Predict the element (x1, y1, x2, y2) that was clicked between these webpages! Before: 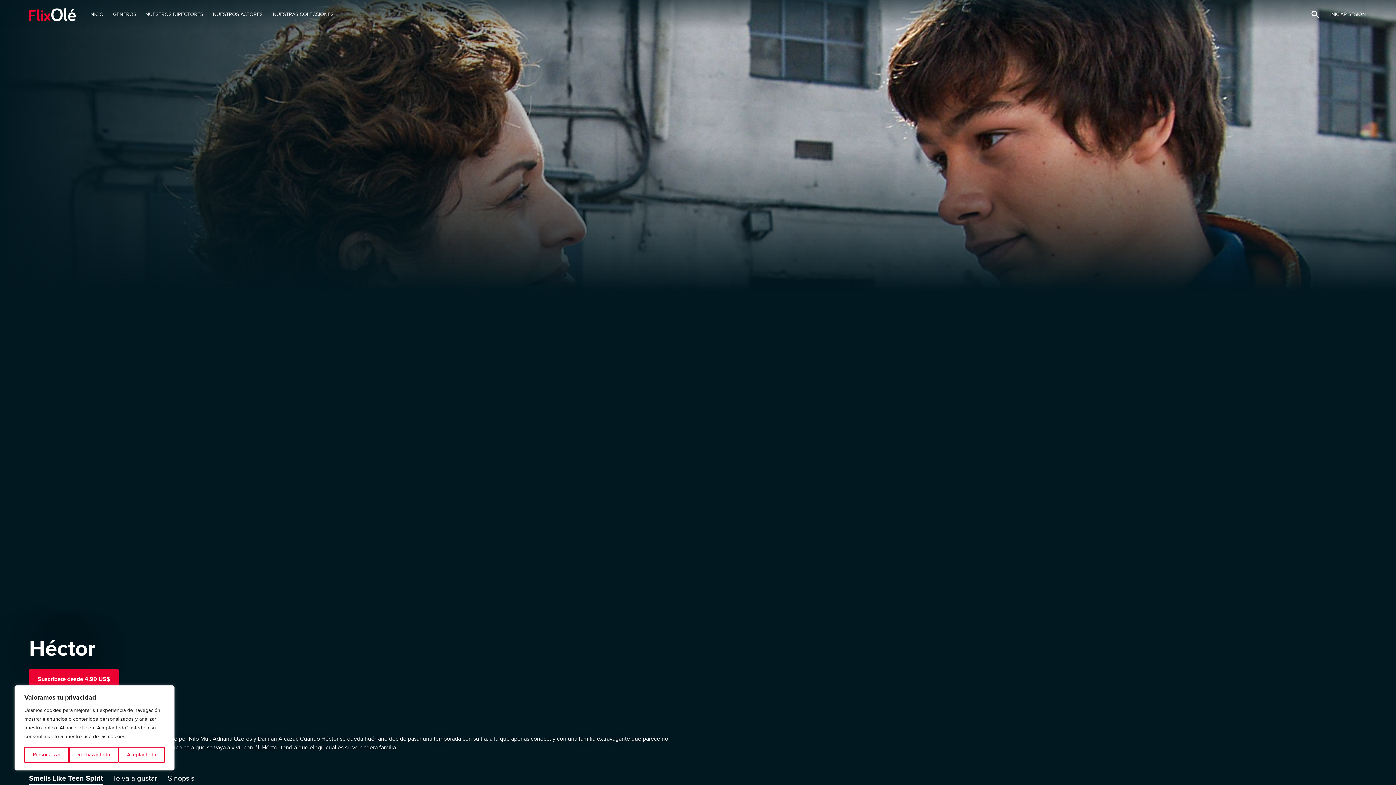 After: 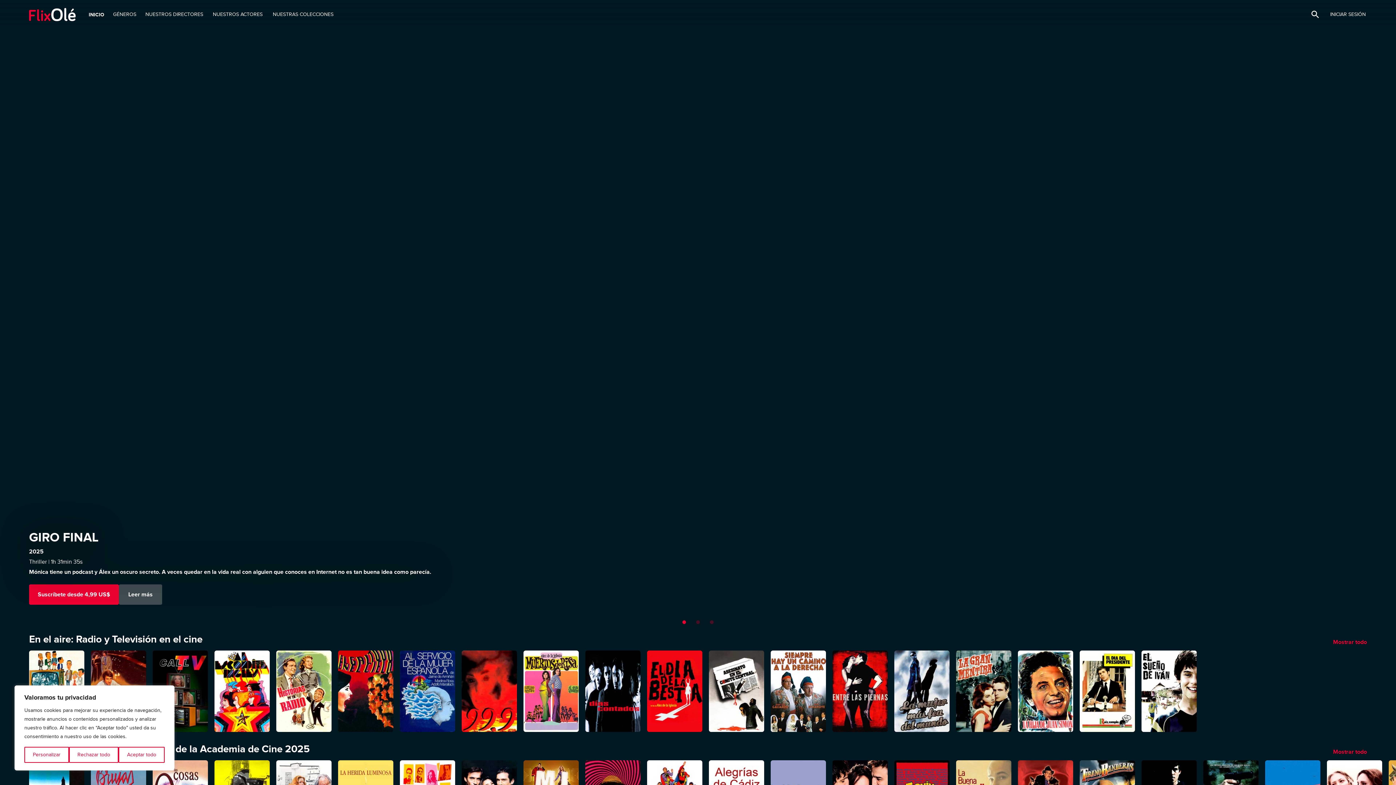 Action: bbox: (84, 0, 108, 29) label: INICIO